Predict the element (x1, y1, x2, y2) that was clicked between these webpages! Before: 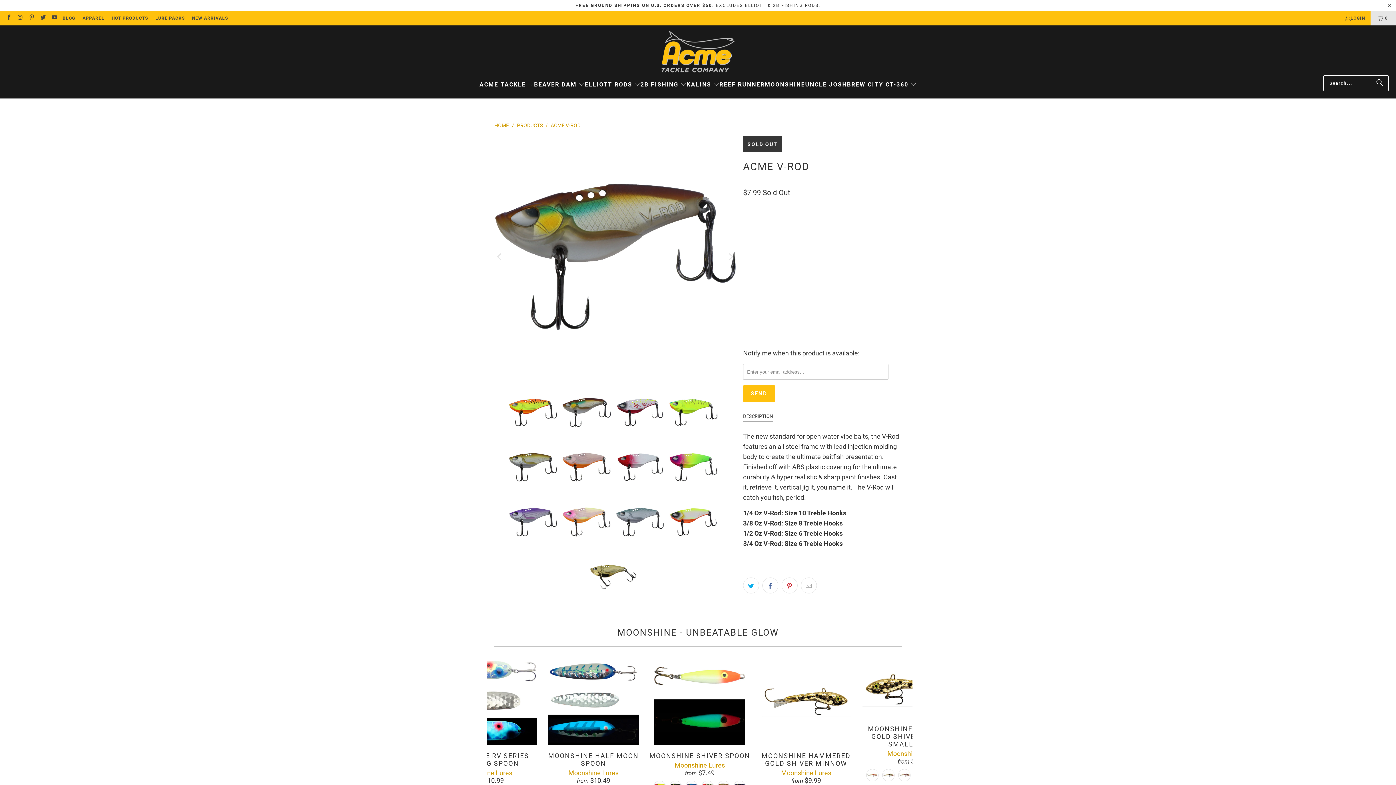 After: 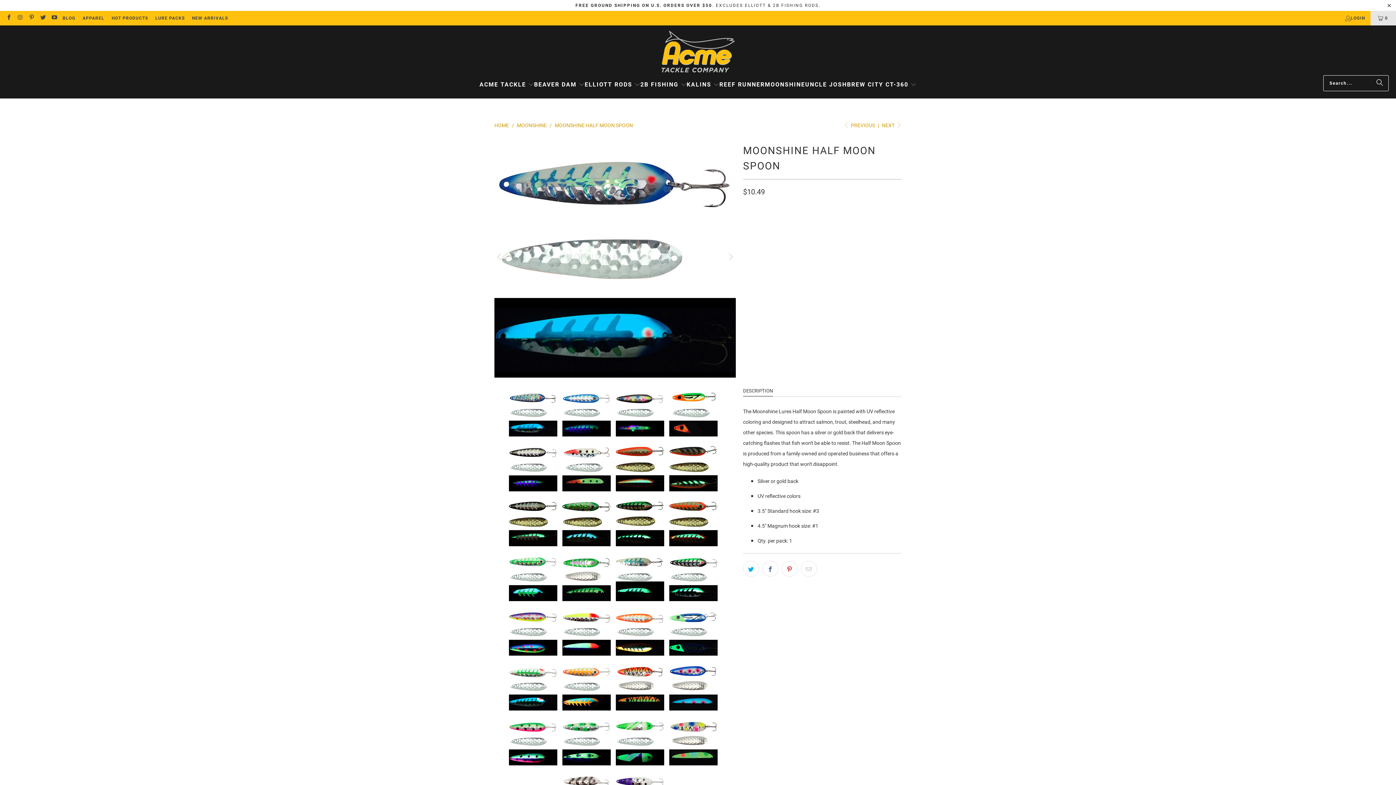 Action: bbox: (542, 752, 645, 784) label: MOONSHINE HALF MOON SPOON
Moonshine Lures
from $10.49